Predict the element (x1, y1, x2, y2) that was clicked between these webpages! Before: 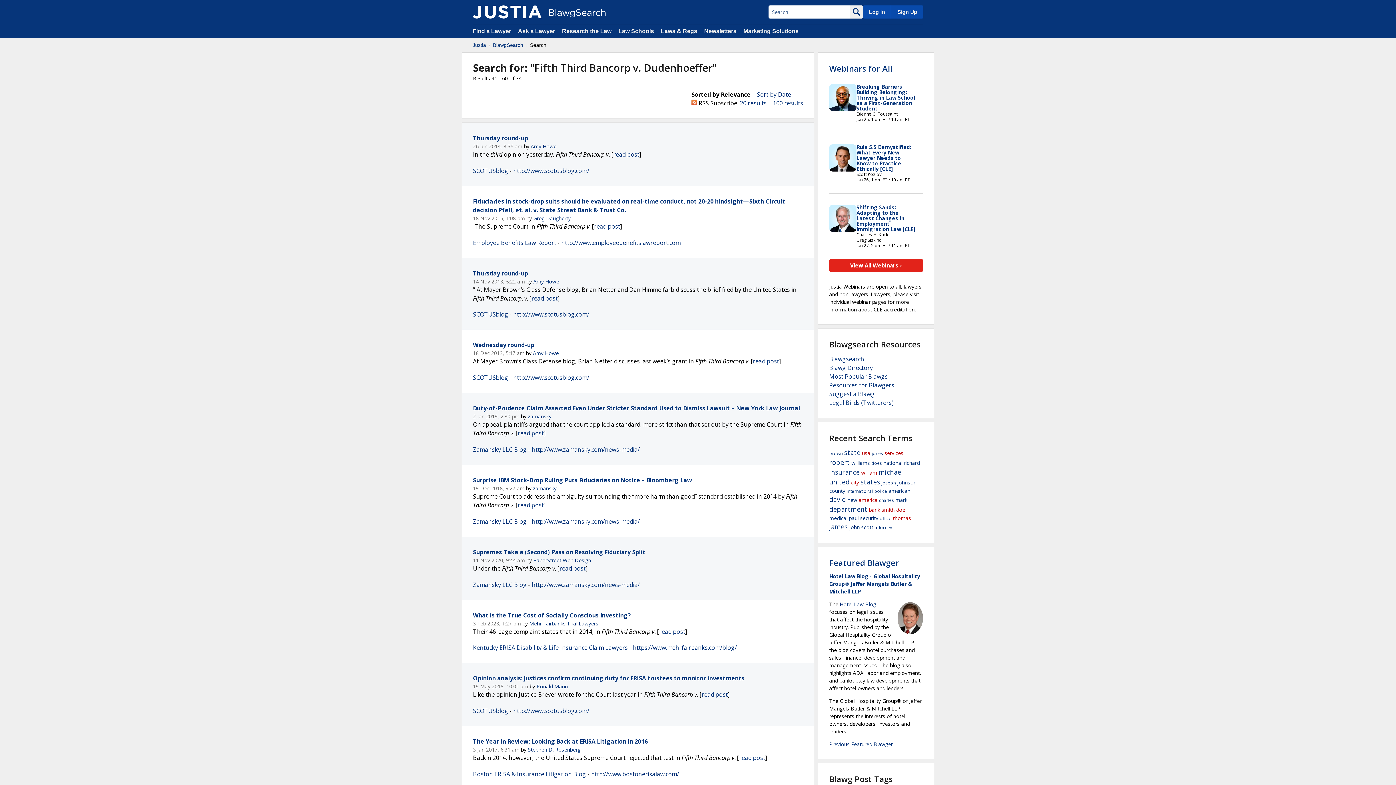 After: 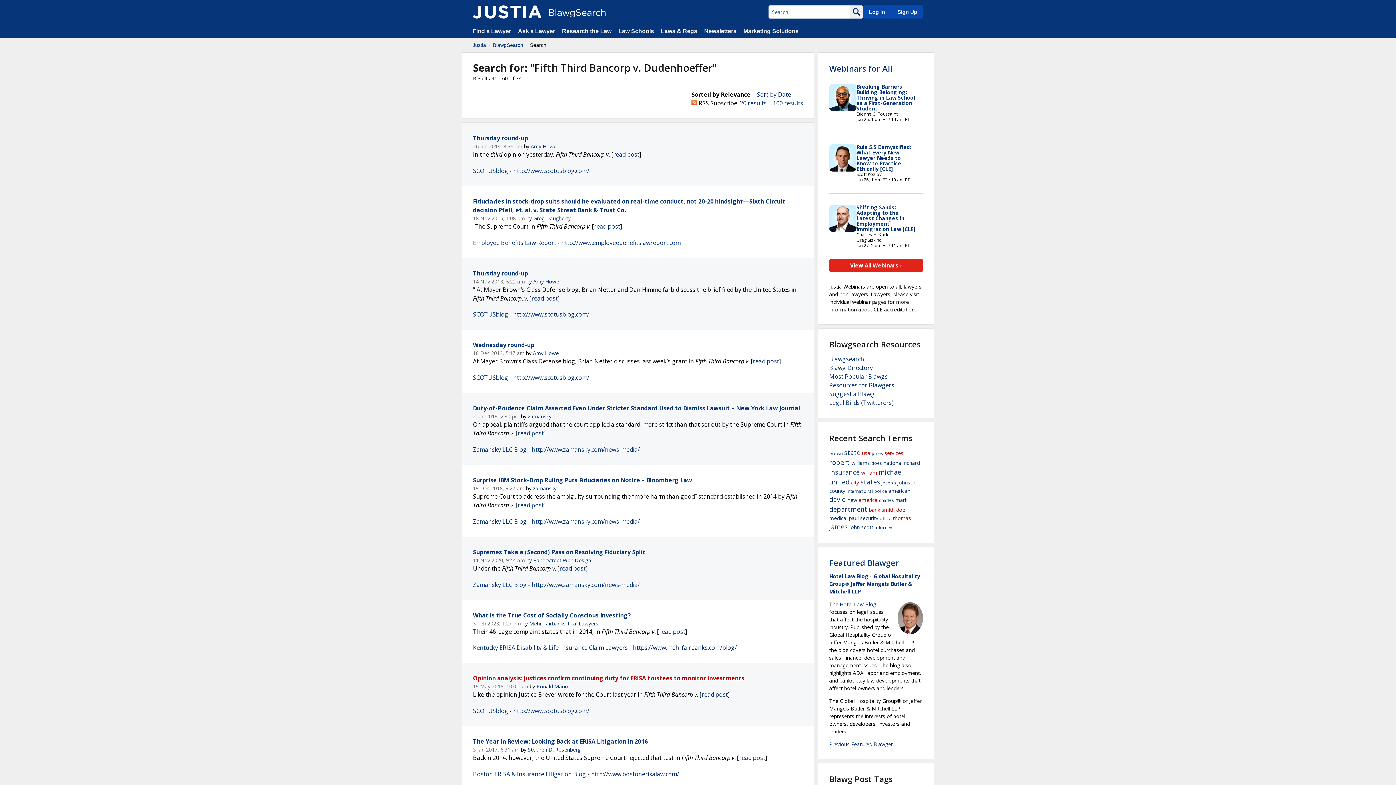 Action: bbox: (473, 674, 744, 682) label: Opinion analysis: Justices confirm continuing duty for ERISA trustees to monitor investments